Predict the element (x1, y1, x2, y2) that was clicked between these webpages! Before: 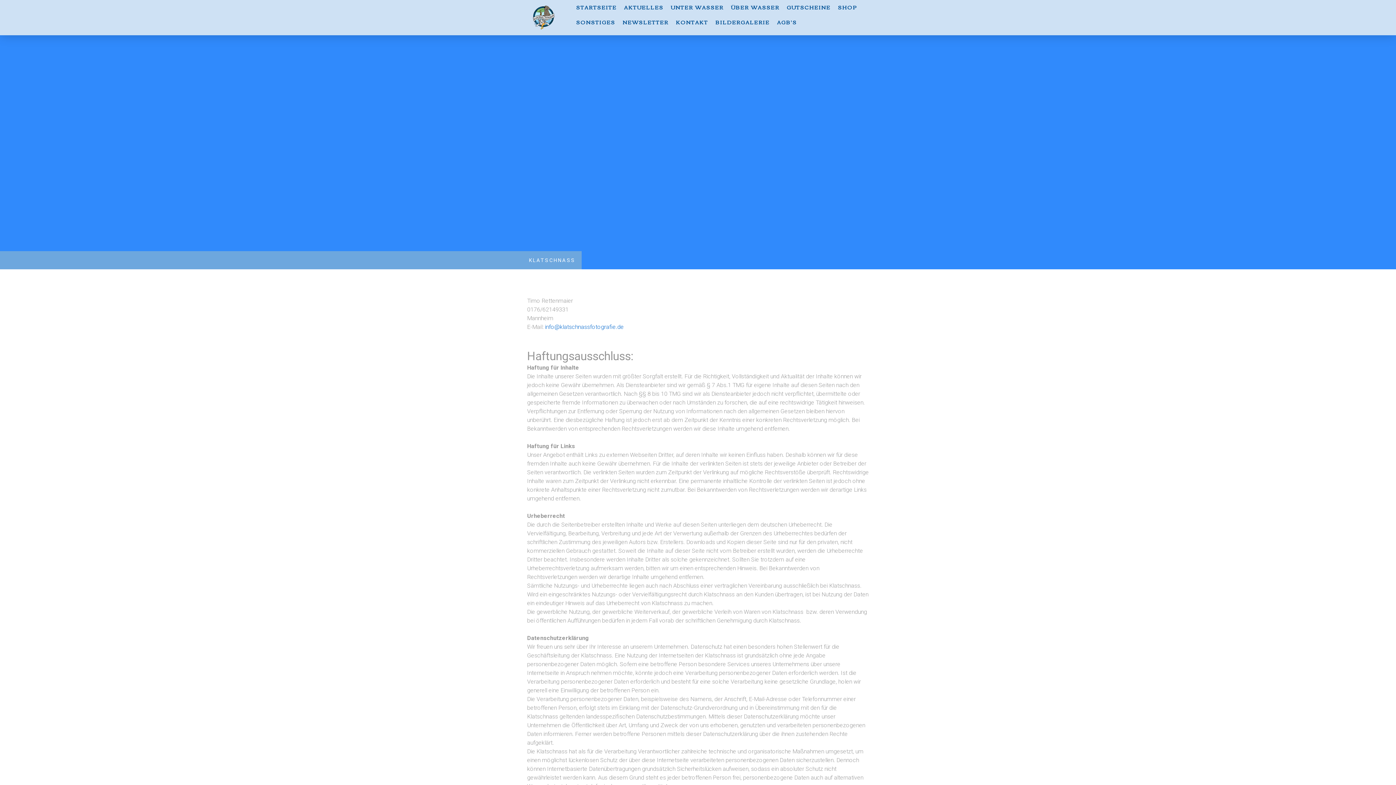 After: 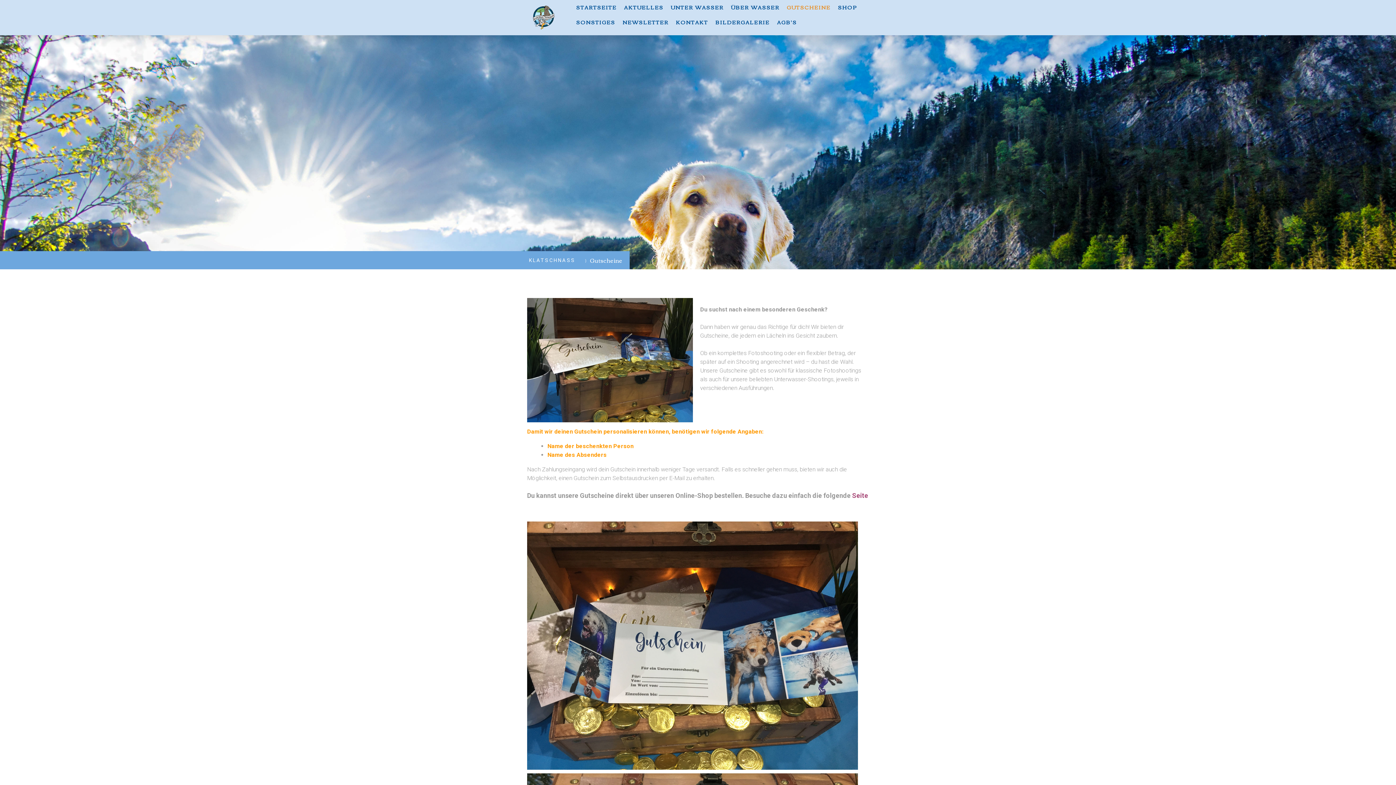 Action: bbox: (783, 0, 834, 14) label: GUTSCHEINE